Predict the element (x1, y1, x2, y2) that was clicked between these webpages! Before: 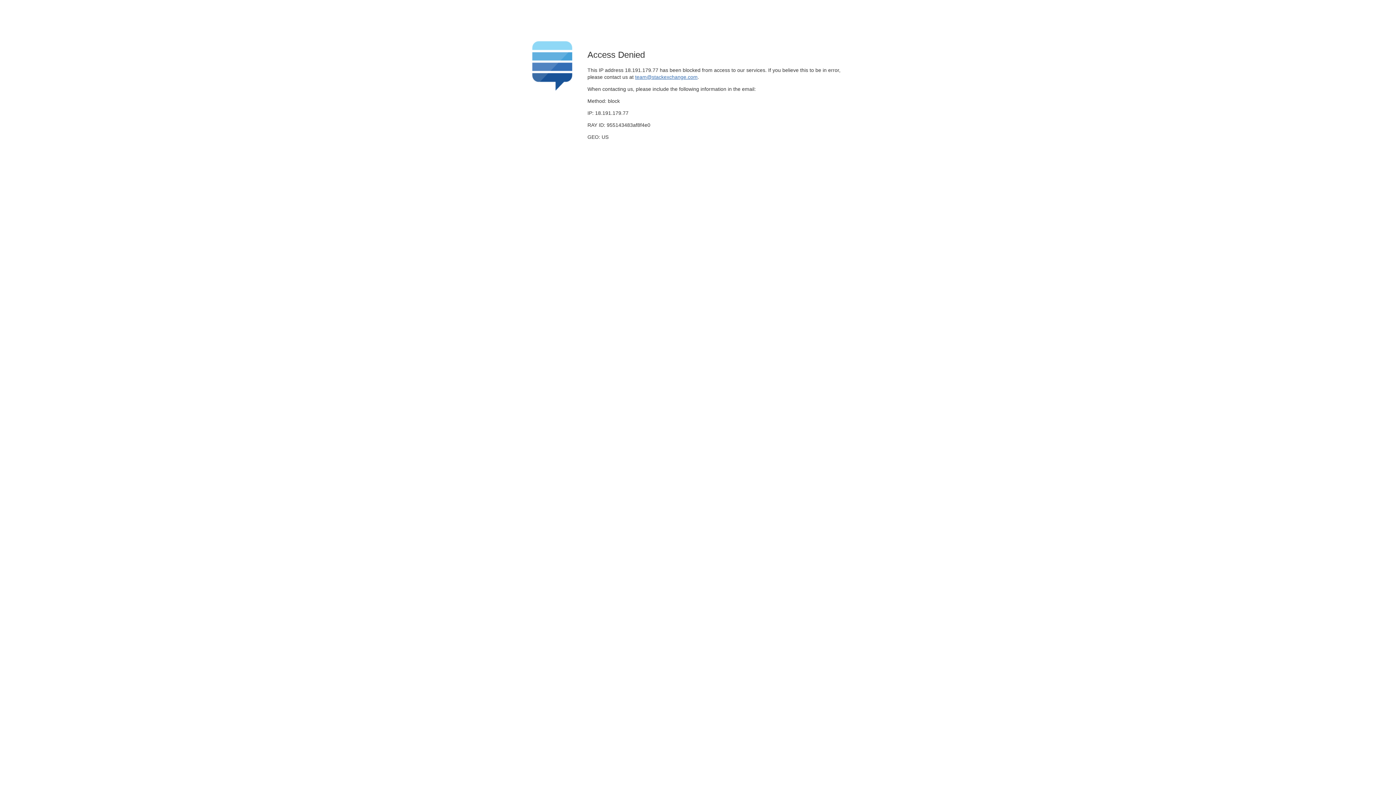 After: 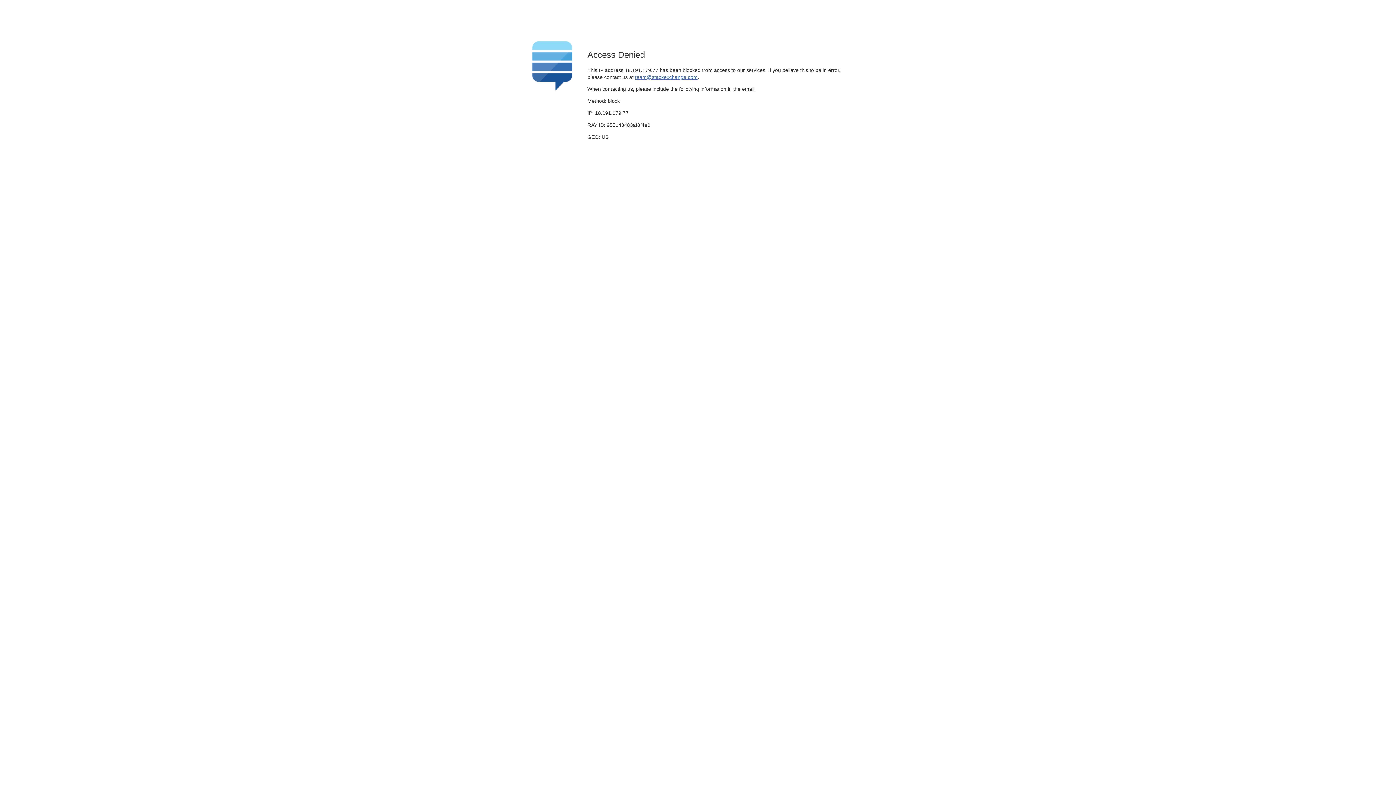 Action: bbox: (635, 74, 697, 79) label: team@stackexchange.com